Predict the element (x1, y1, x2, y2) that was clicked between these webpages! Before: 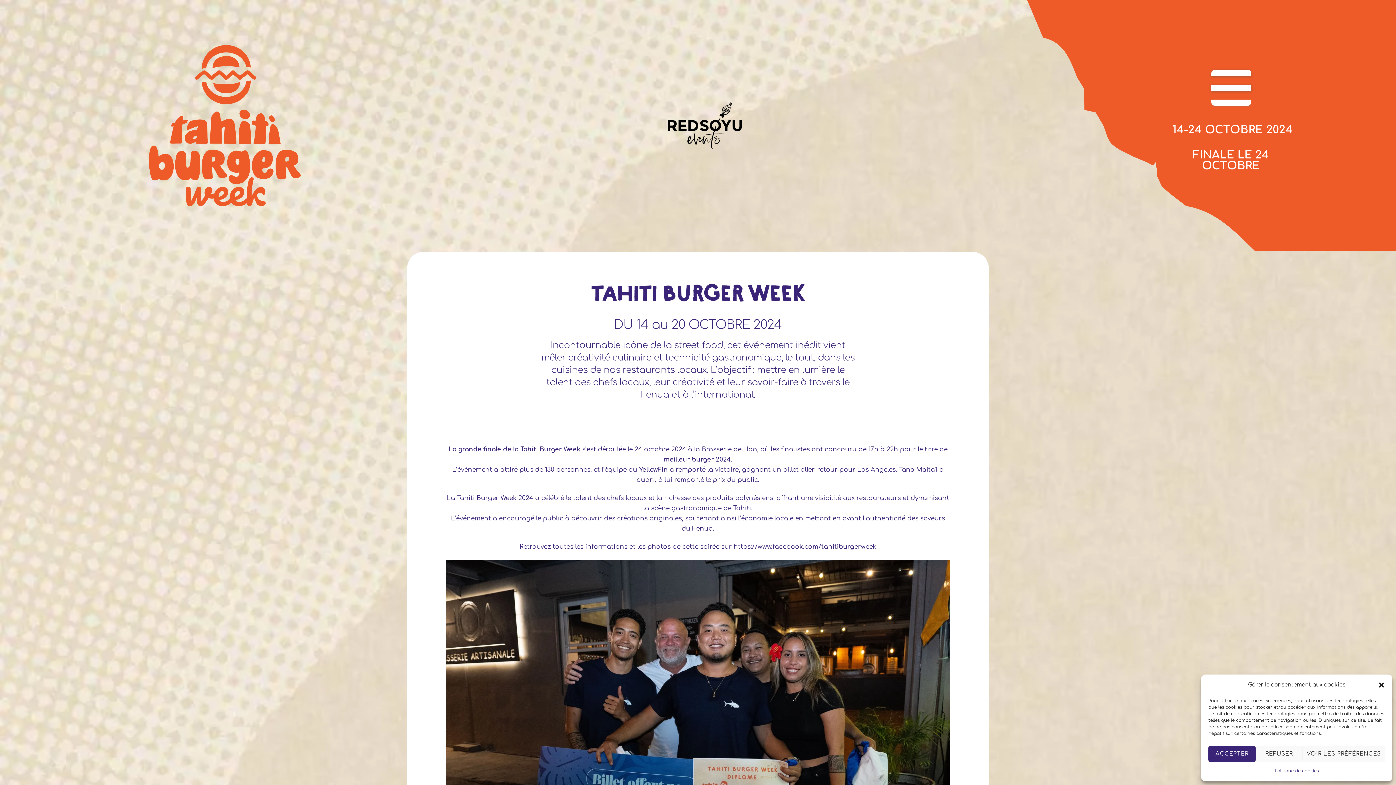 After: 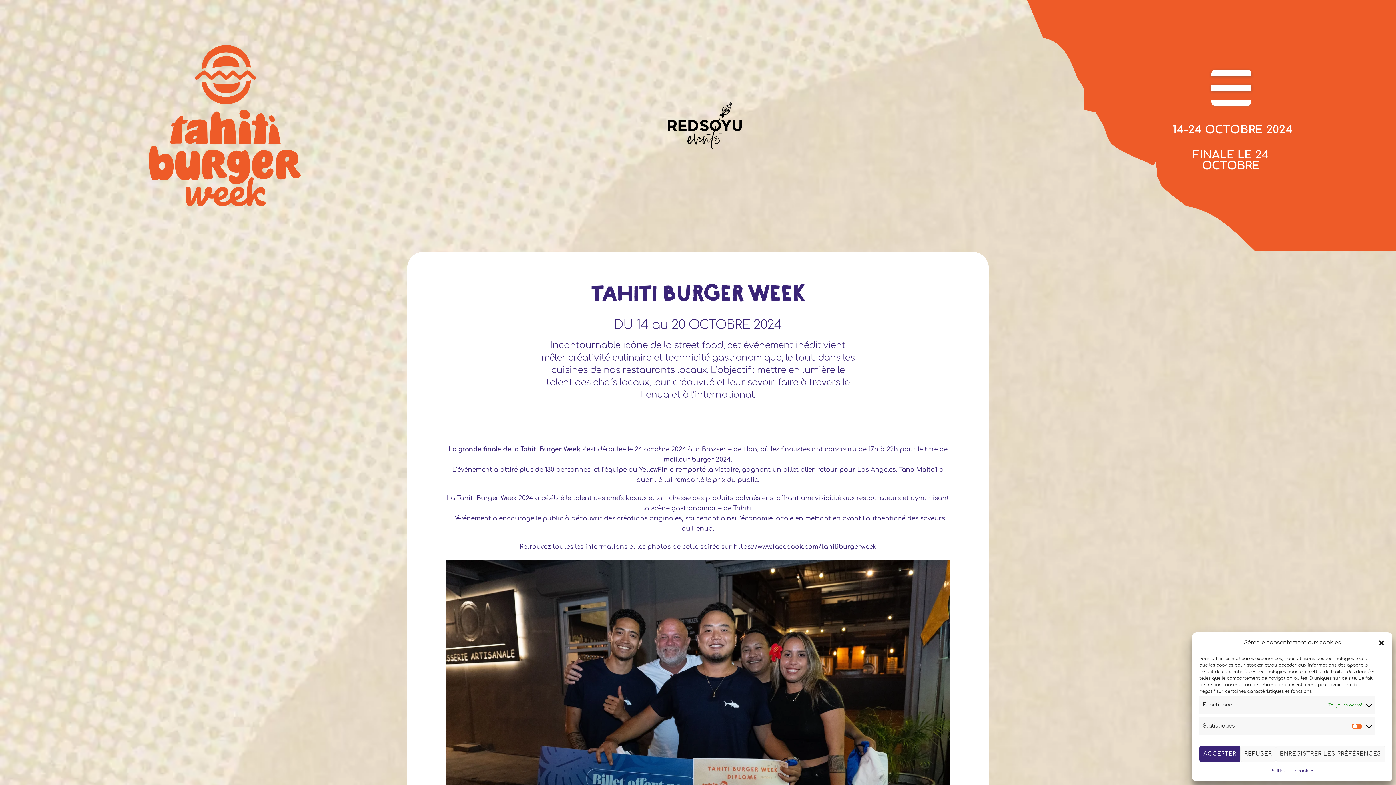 Action: bbox: (1303, 746, 1385, 762) label: VOIR LES PRÉFÉRENCES